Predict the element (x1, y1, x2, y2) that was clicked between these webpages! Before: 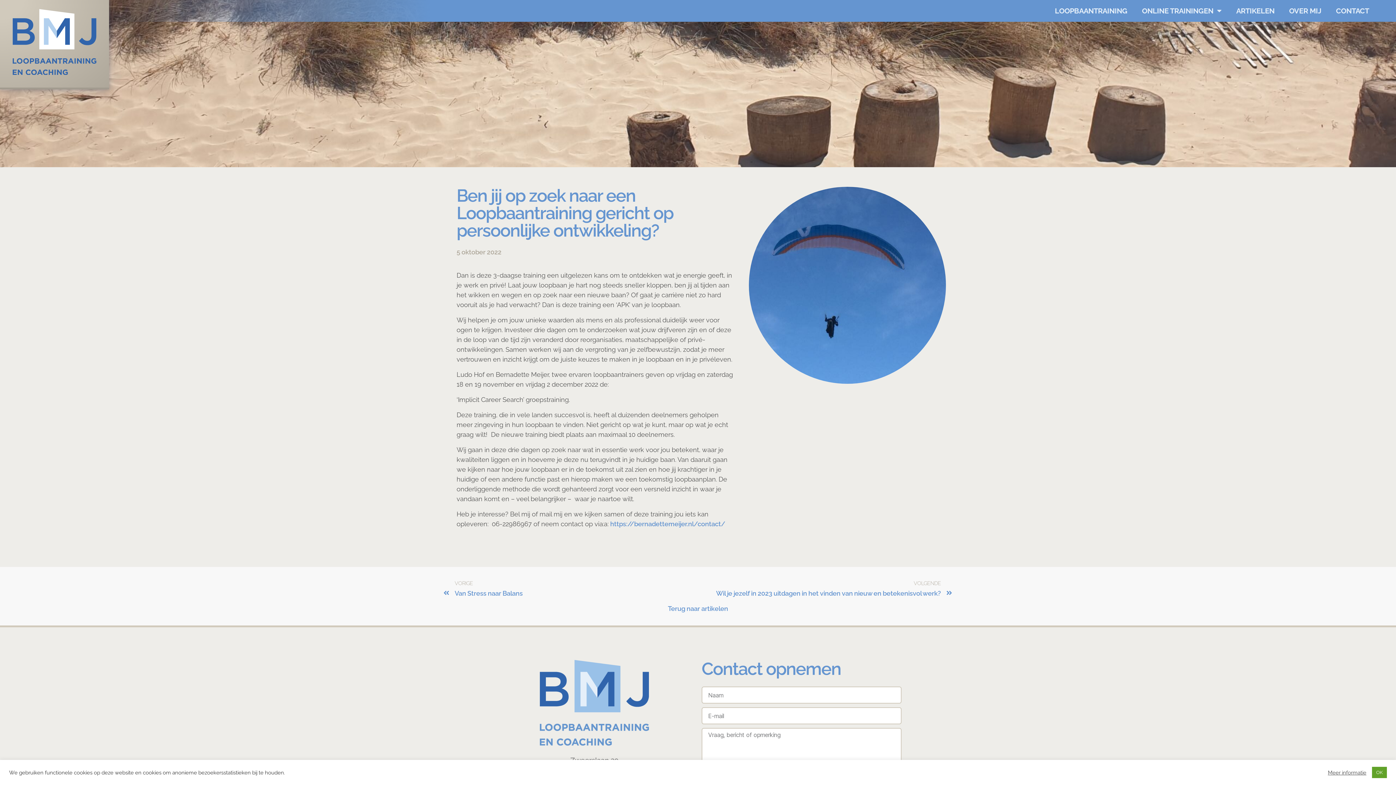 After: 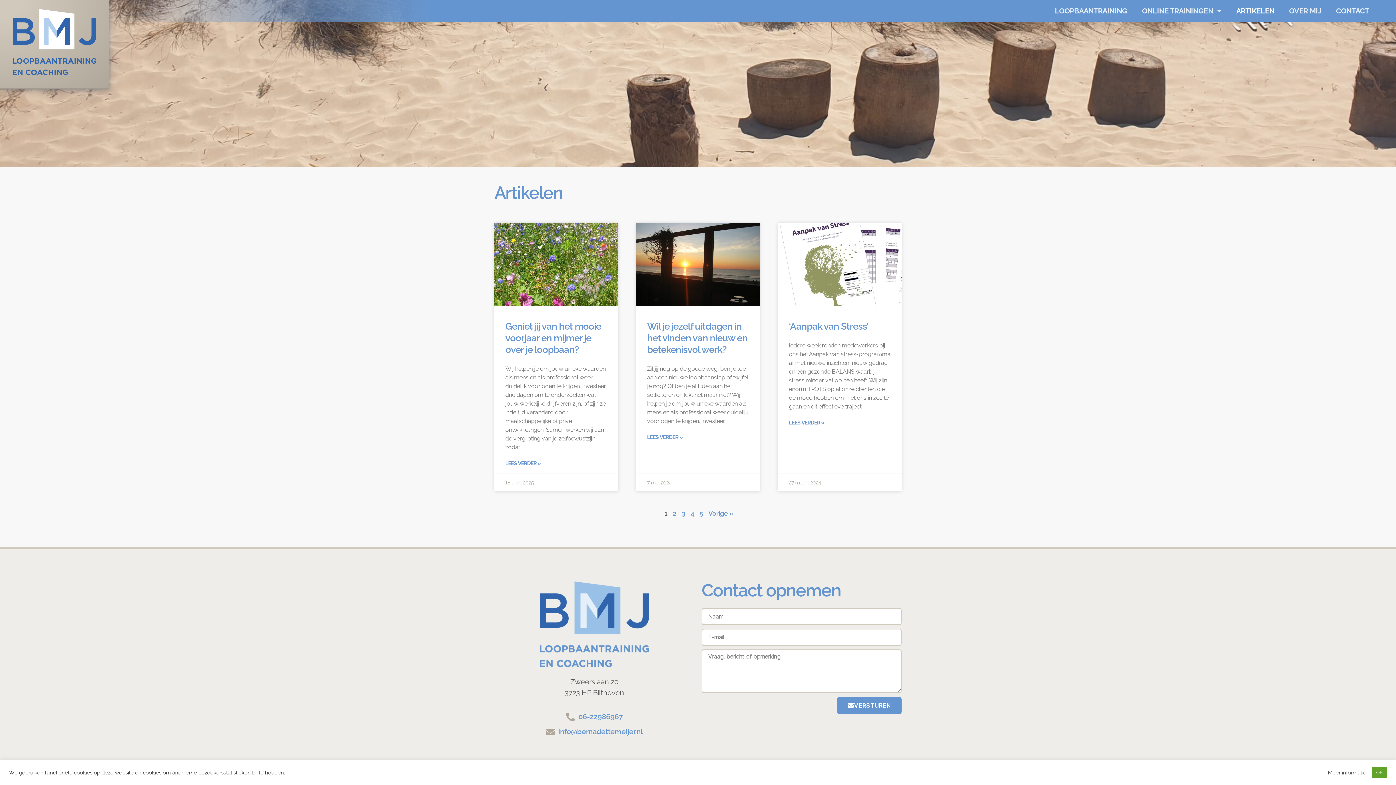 Action: label: ARTIKELEN bbox: (1229, 0, 1282, 21)